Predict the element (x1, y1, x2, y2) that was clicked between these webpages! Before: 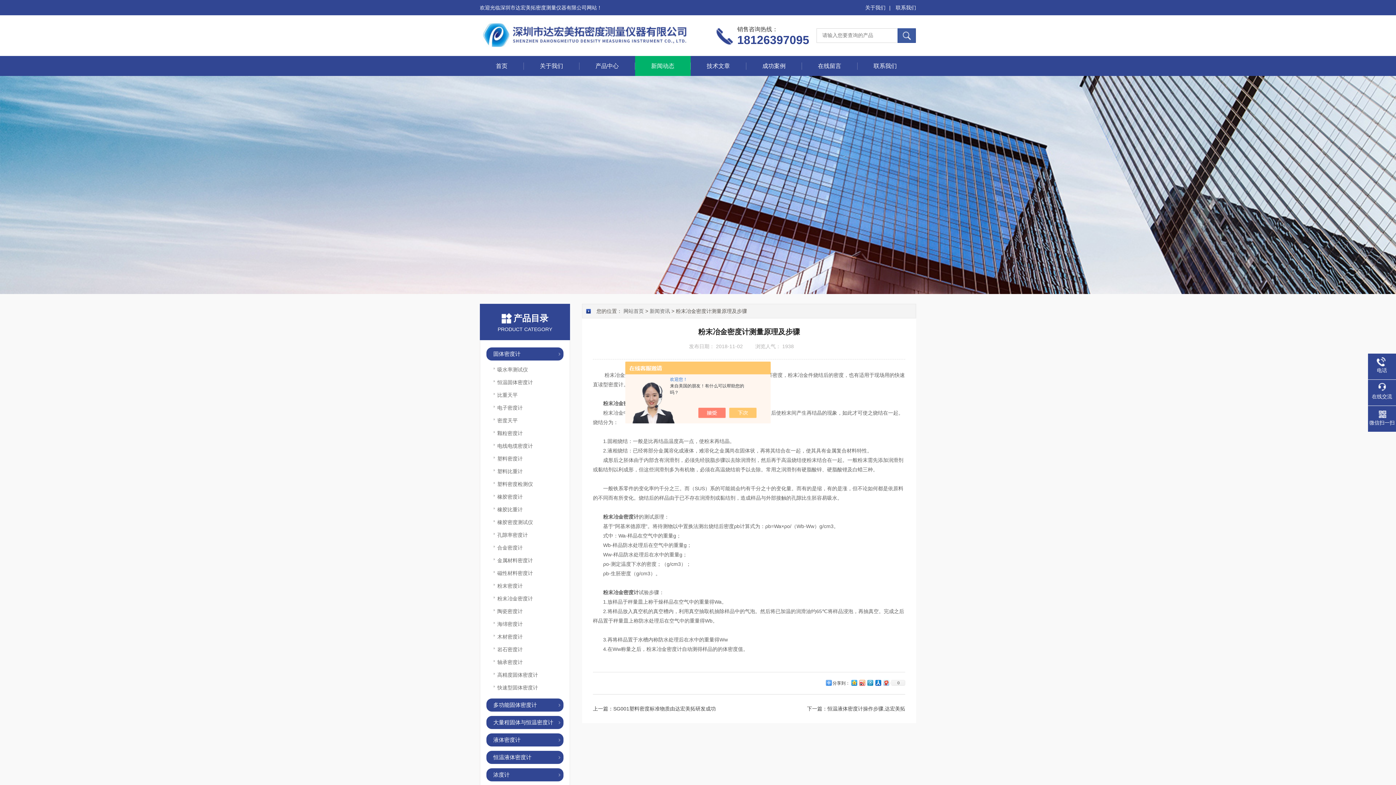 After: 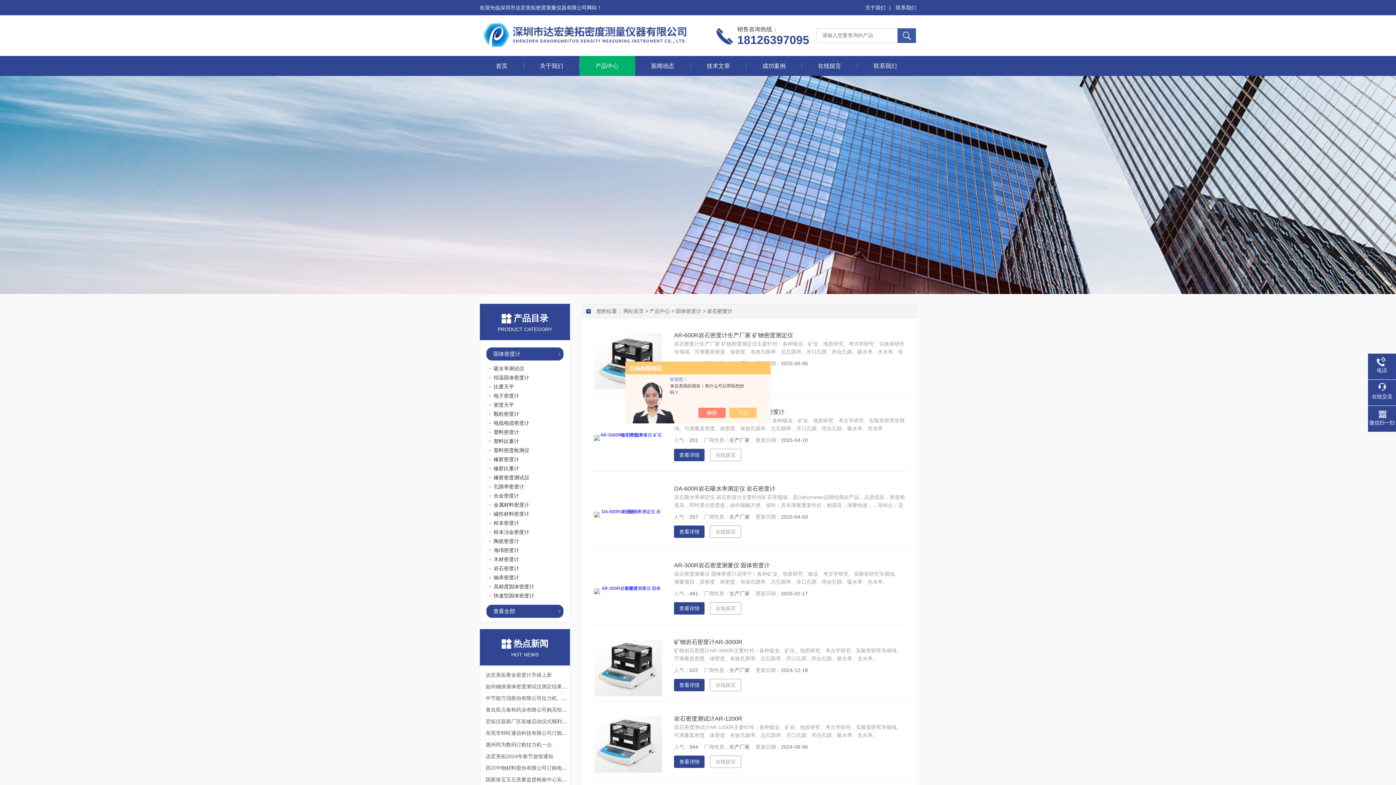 Action: bbox: (497, 646, 522, 652) label: 岩石密度计